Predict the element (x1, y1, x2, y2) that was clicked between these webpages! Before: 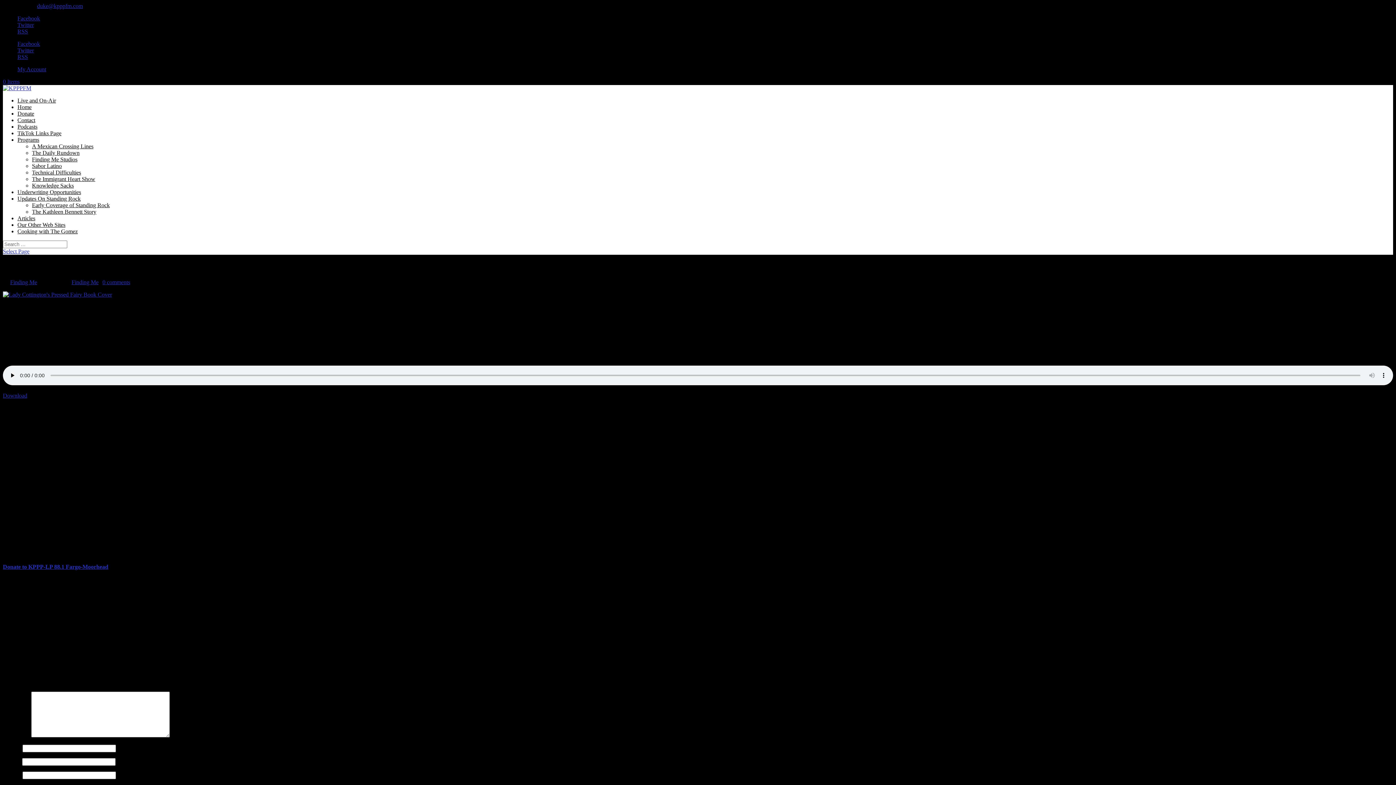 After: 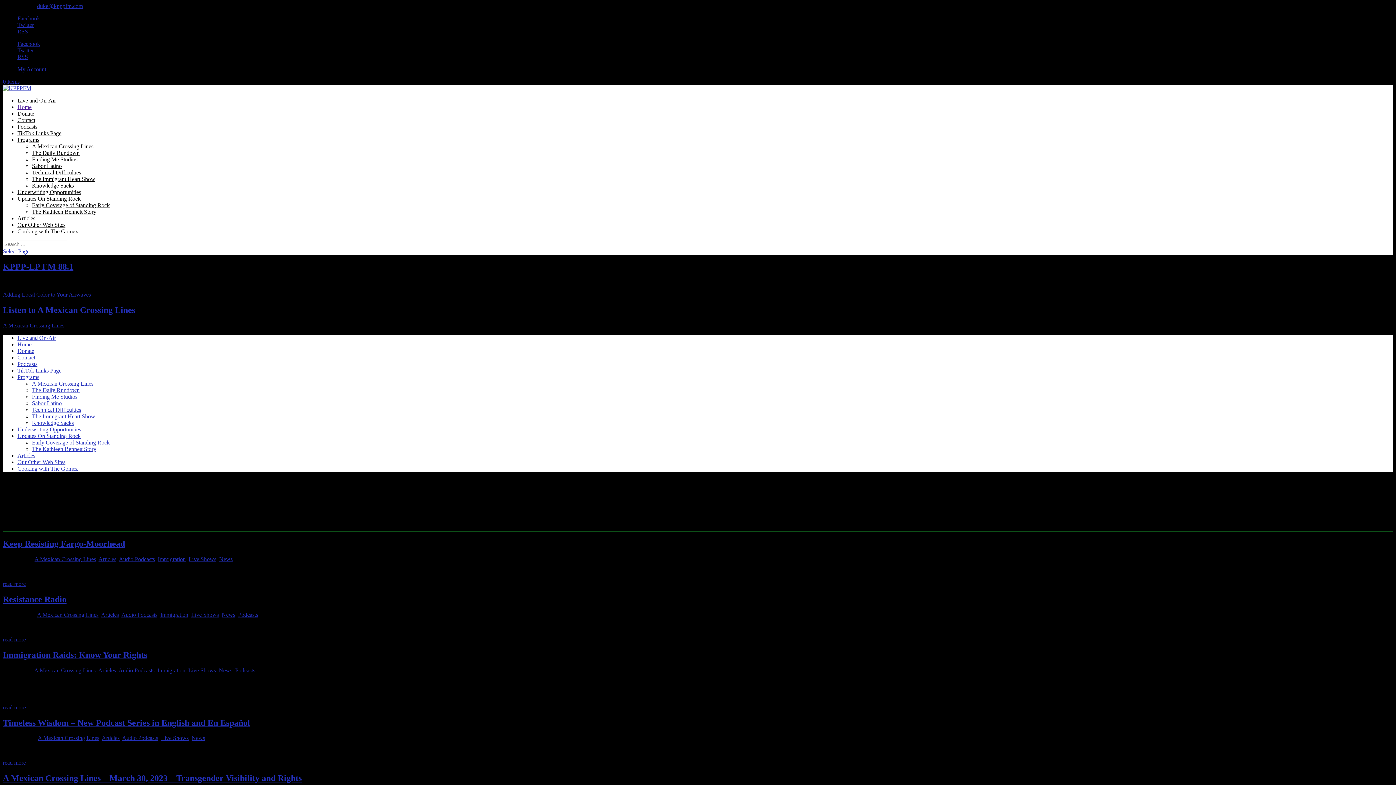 Action: bbox: (2, 85, 31, 91)